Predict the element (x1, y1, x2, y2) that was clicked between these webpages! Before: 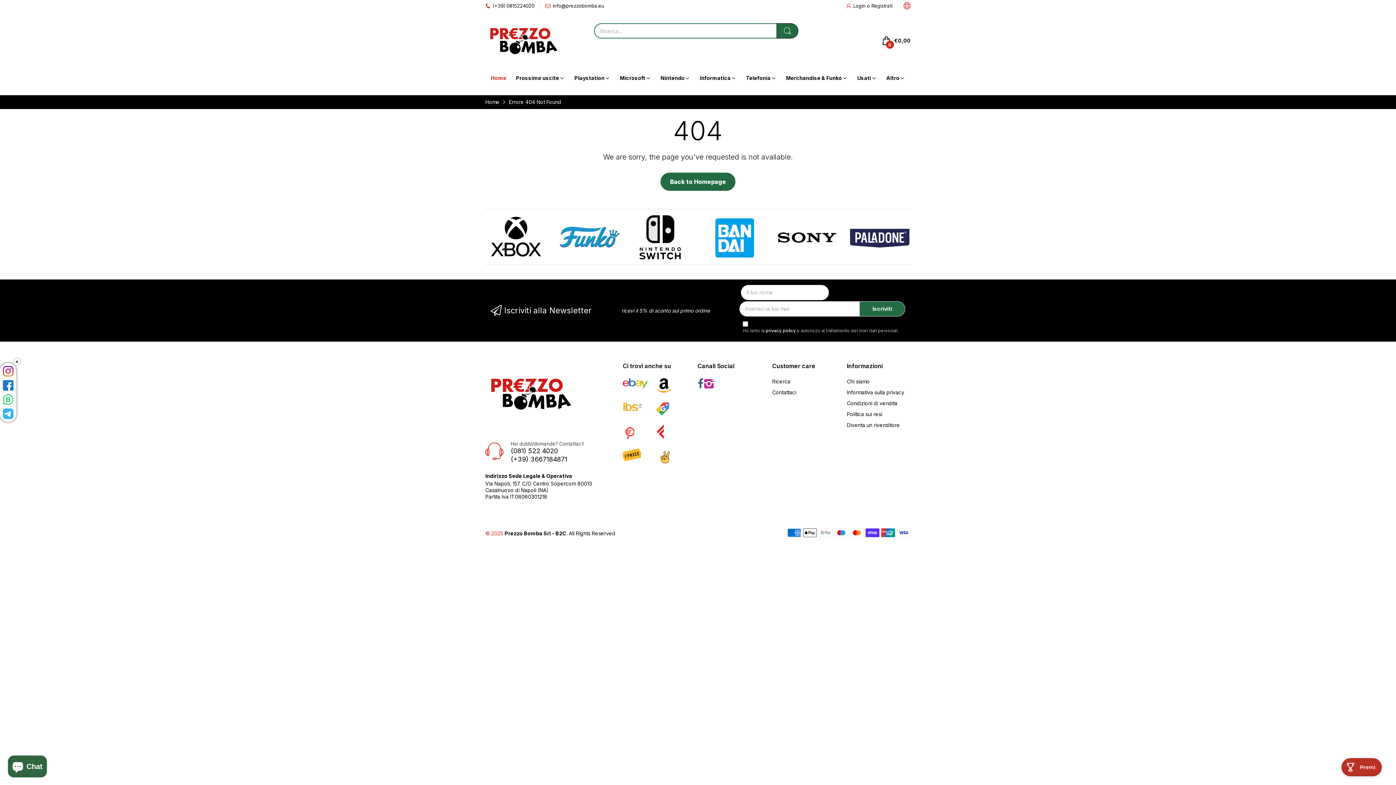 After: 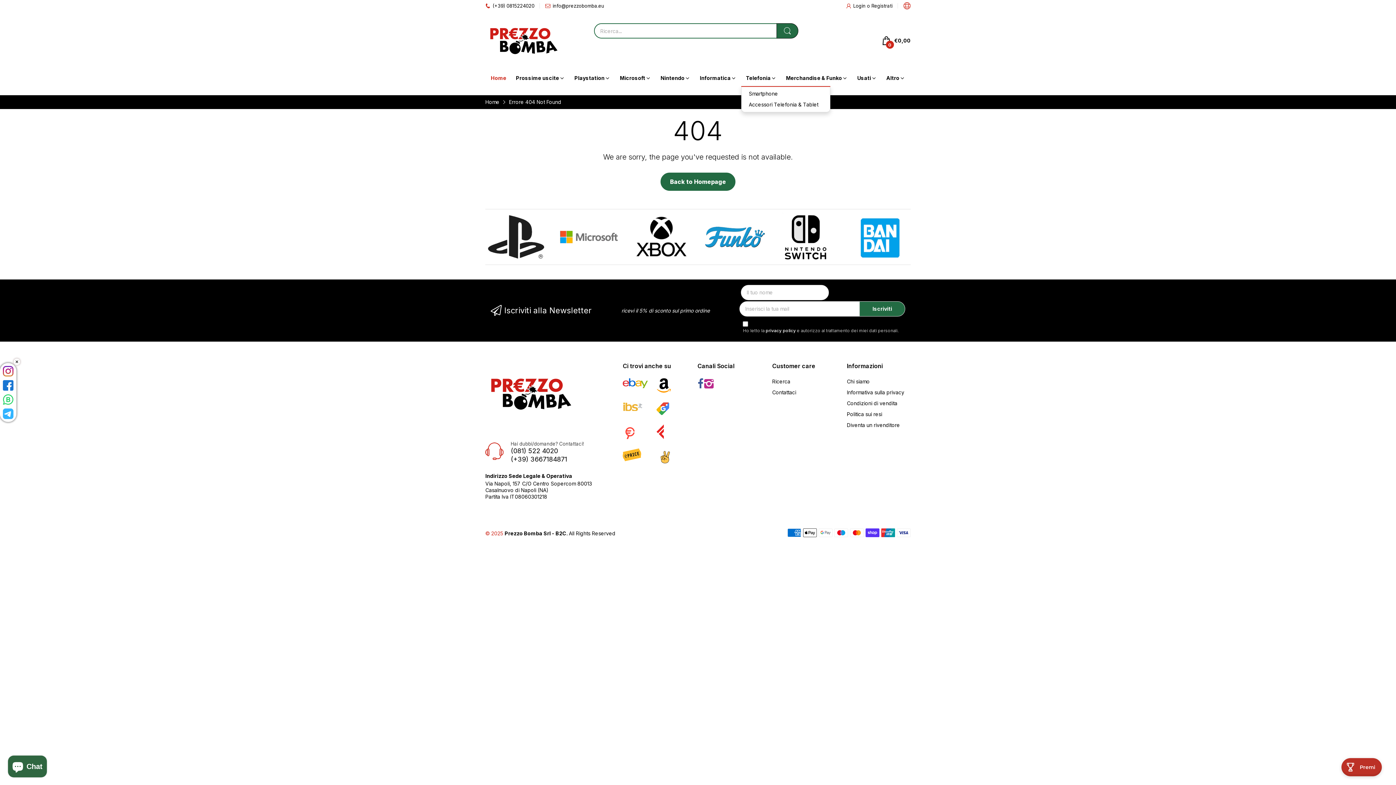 Action: label: Telefonia bbox: (746, 70, 770, 86)